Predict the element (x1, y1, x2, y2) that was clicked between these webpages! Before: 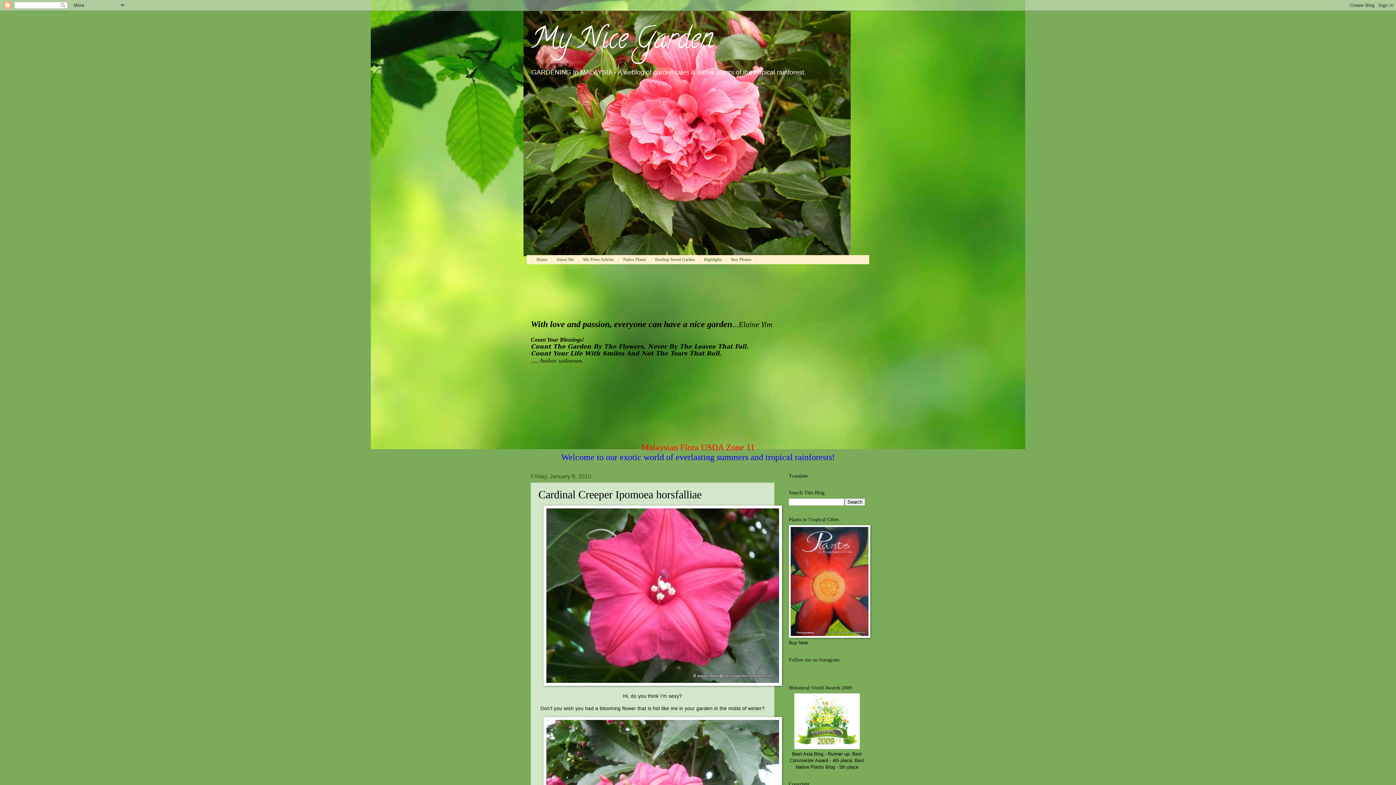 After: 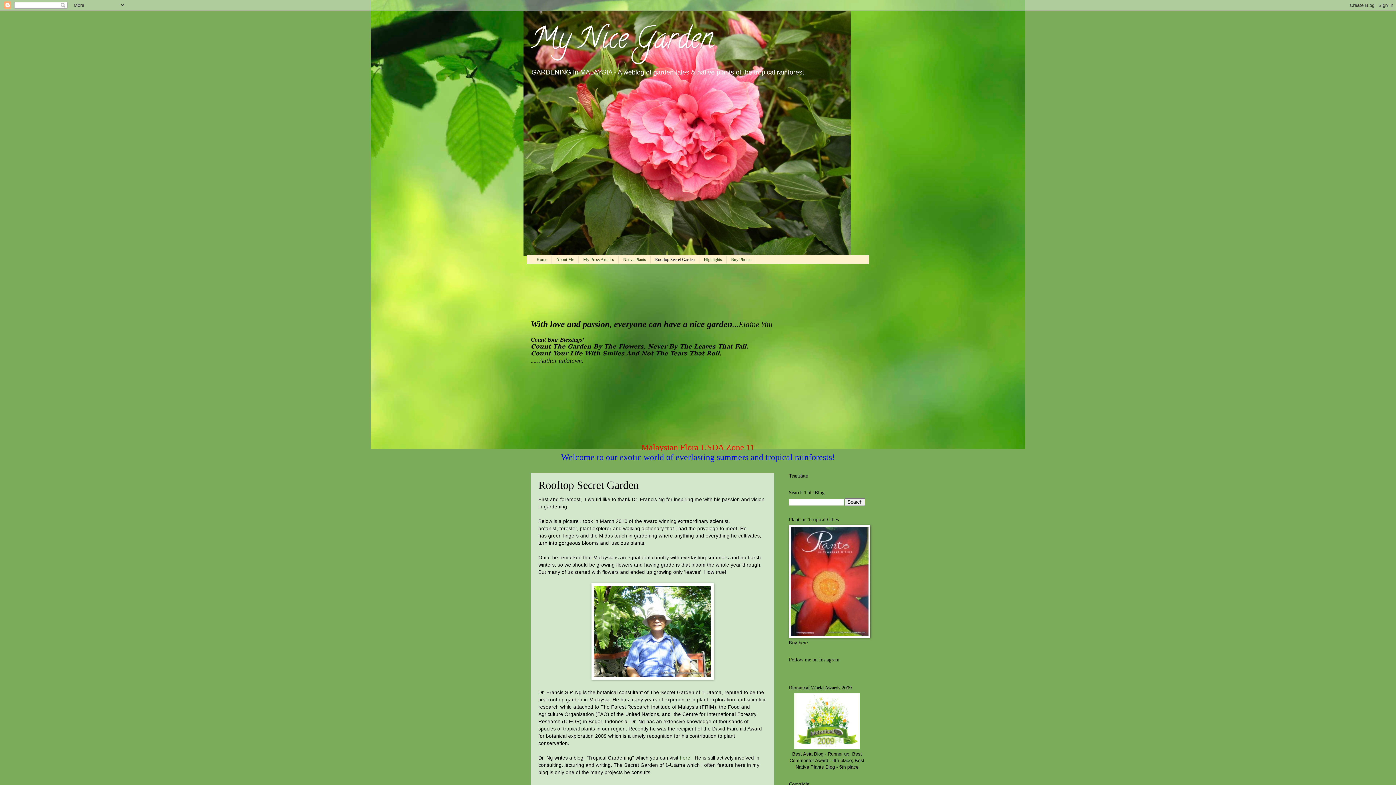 Action: bbox: (650, 256, 699, 263) label: Rooftop Secret Garden